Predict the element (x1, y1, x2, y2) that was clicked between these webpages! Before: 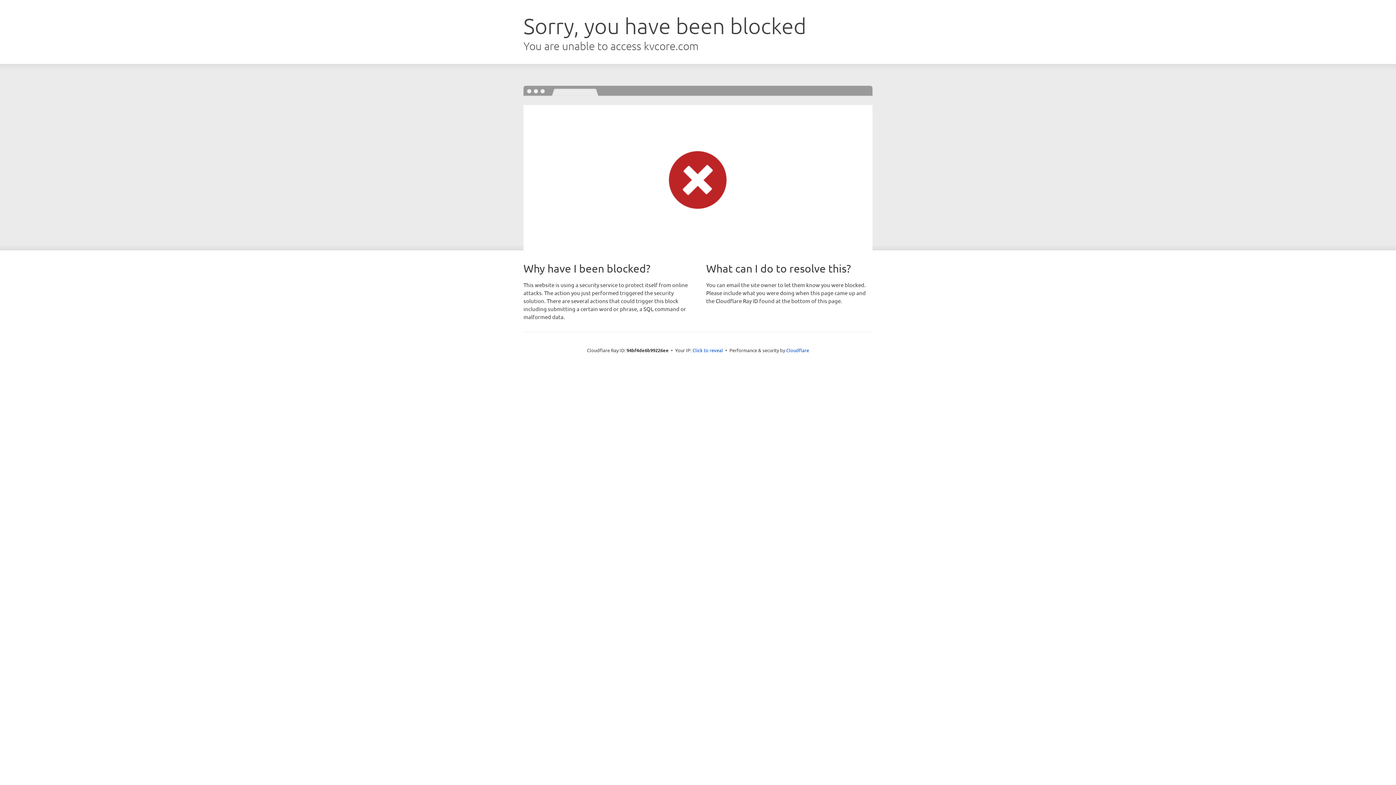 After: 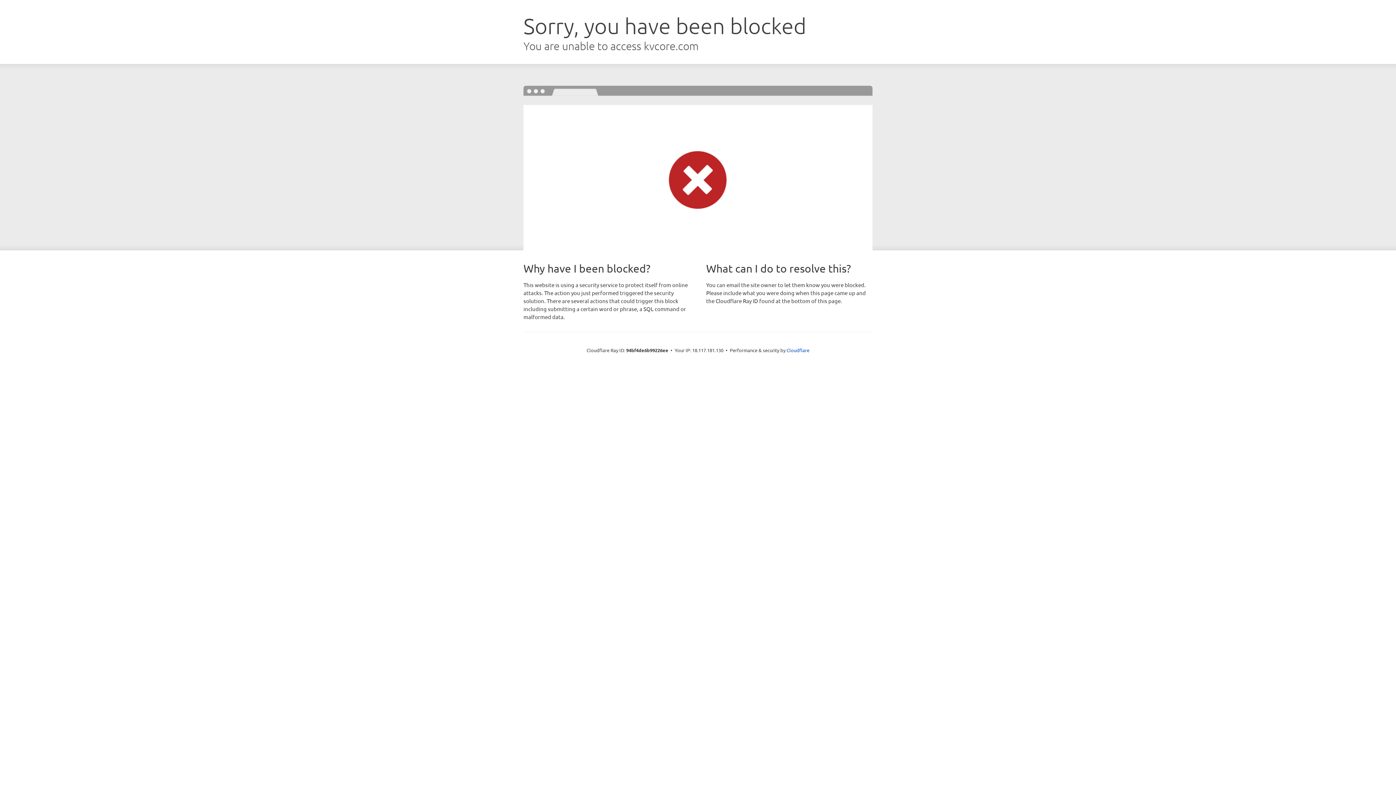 Action: bbox: (692, 346, 723, 353) label: Click to reveal